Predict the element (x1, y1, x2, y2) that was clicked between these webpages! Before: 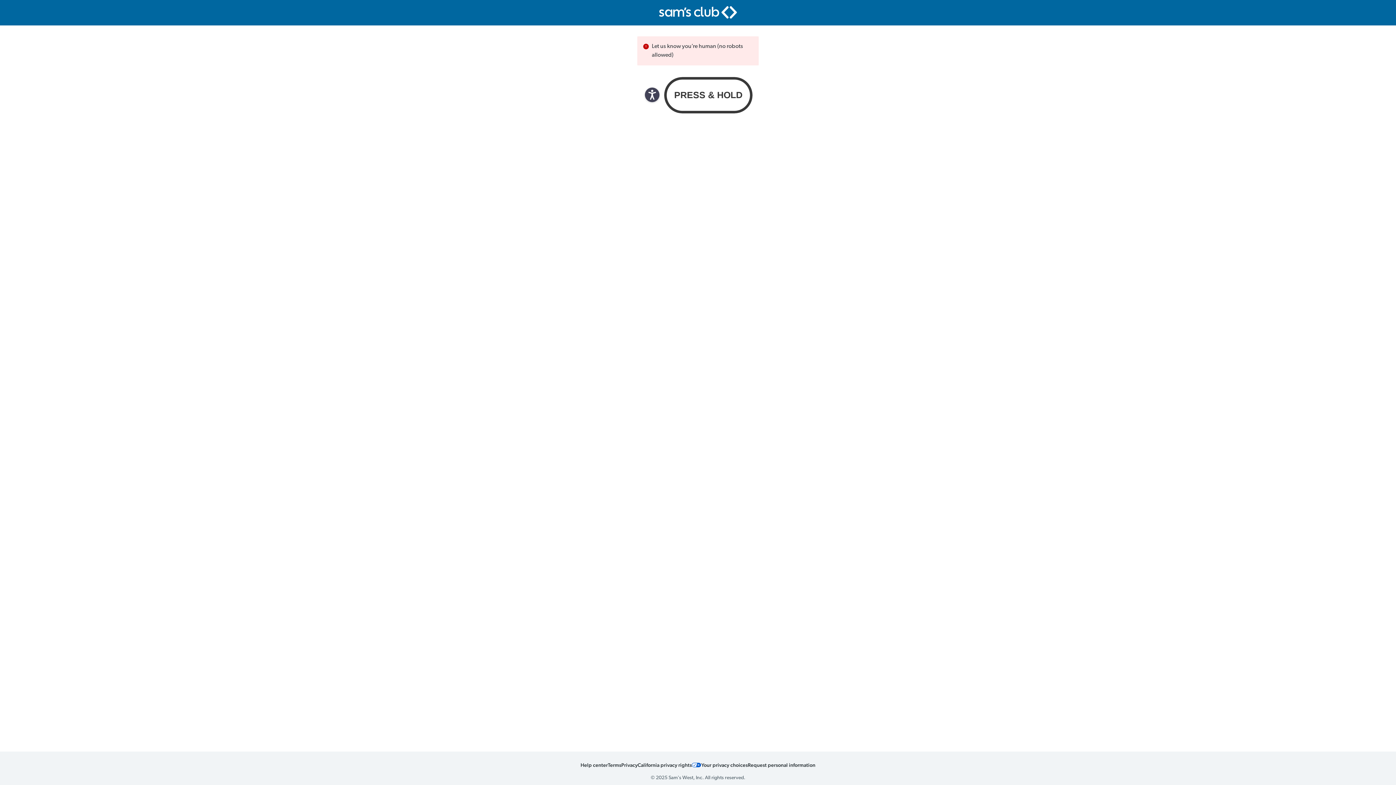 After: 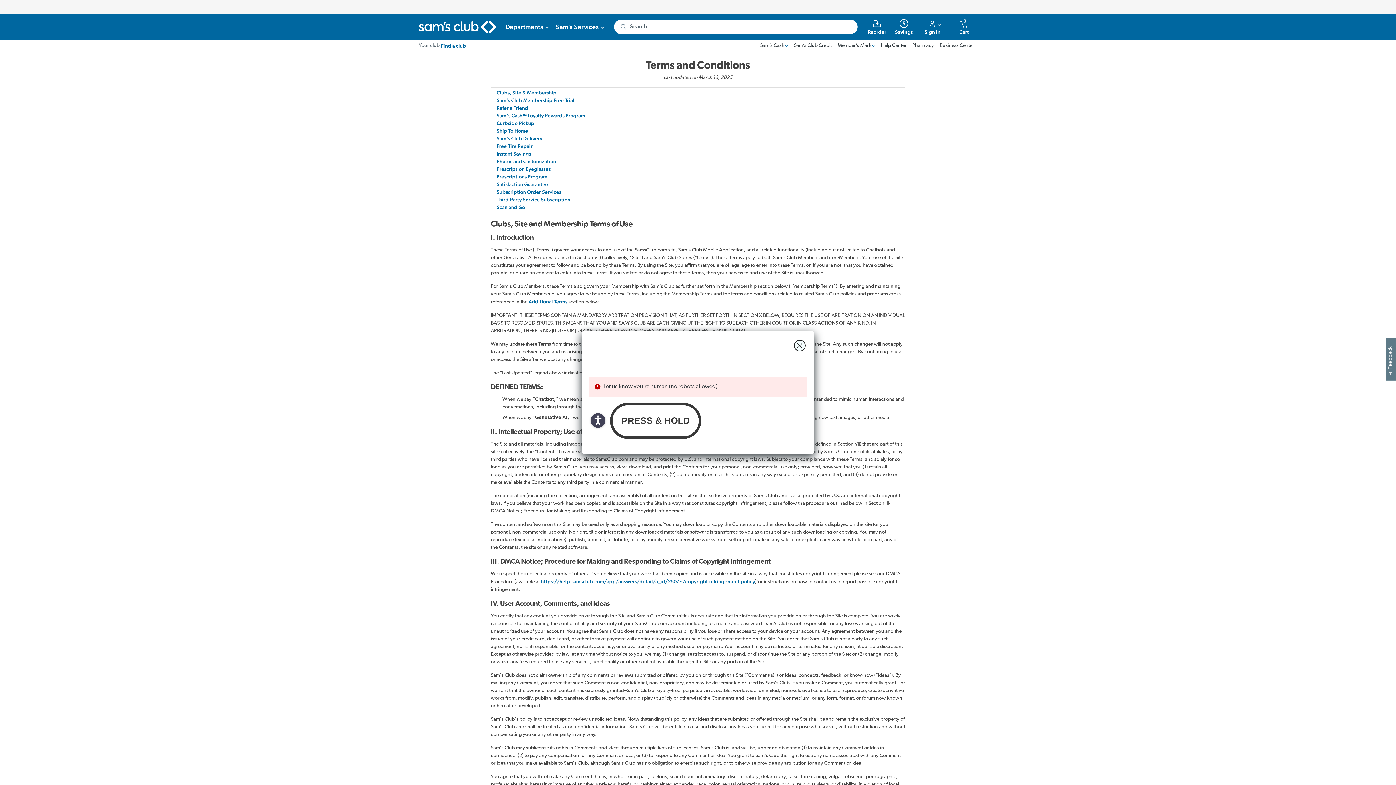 Action: label: Terms bbox: (608, 761, 621, 768)